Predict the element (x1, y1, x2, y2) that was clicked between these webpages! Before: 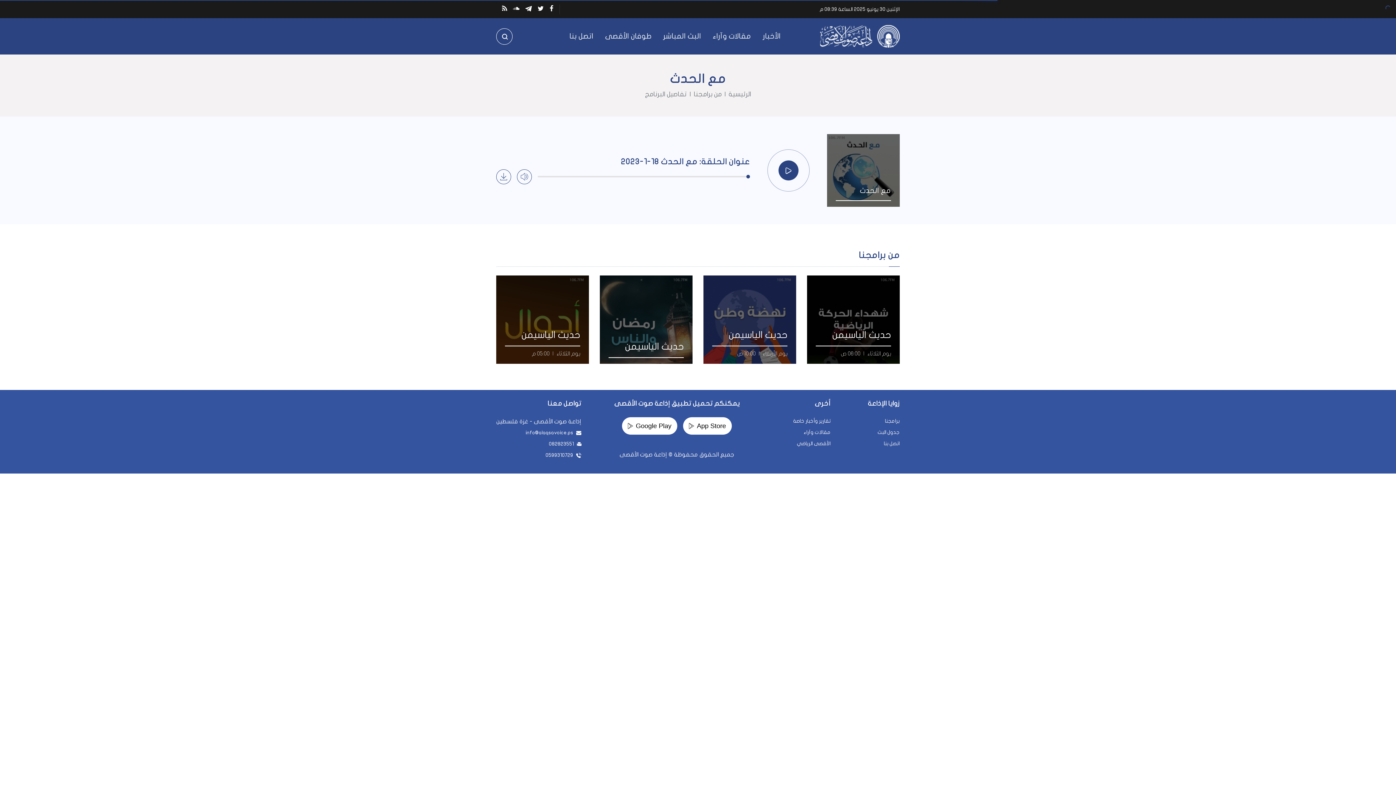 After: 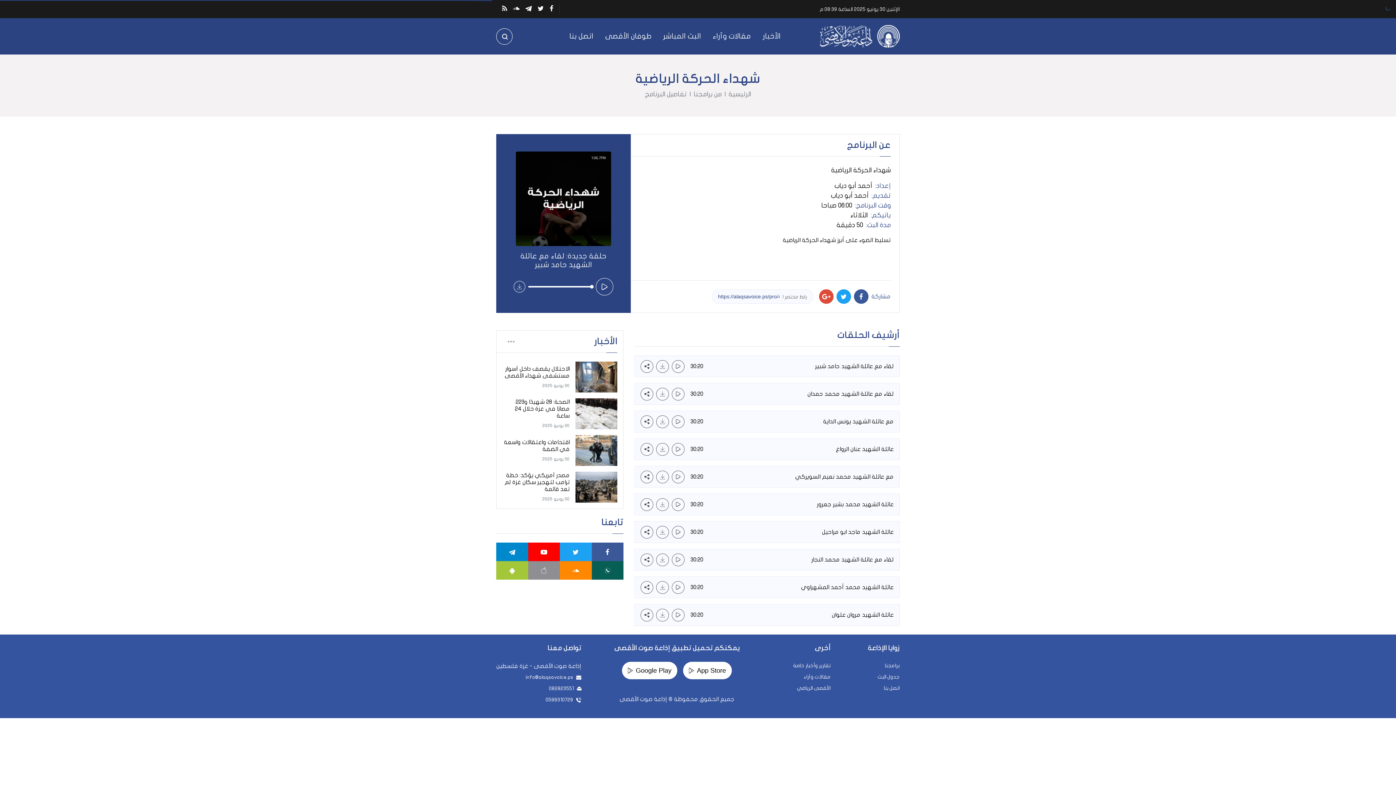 Action: bbox: (600, 275, 692, 364) label: حديث الياسيمن
يوم الثلاثاء
|
06:00 ص